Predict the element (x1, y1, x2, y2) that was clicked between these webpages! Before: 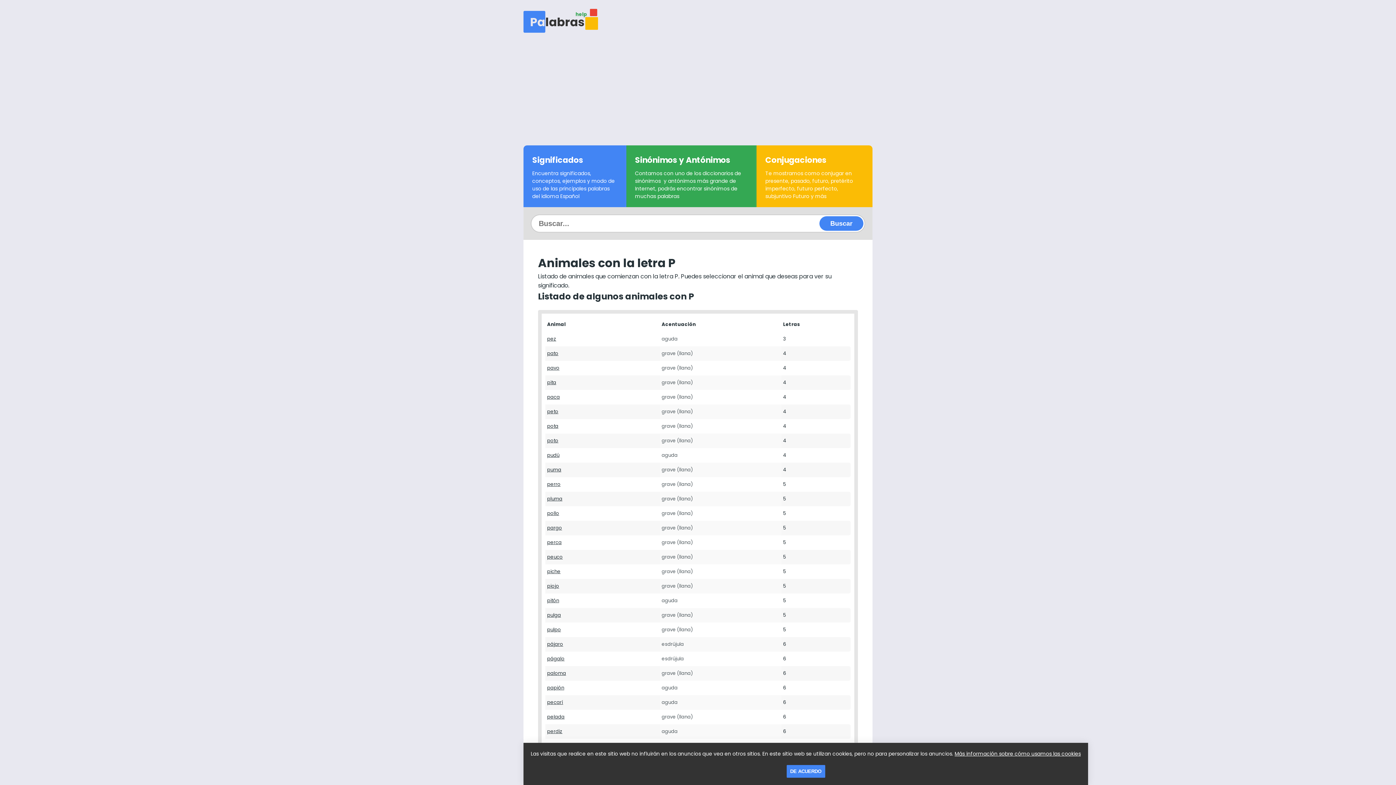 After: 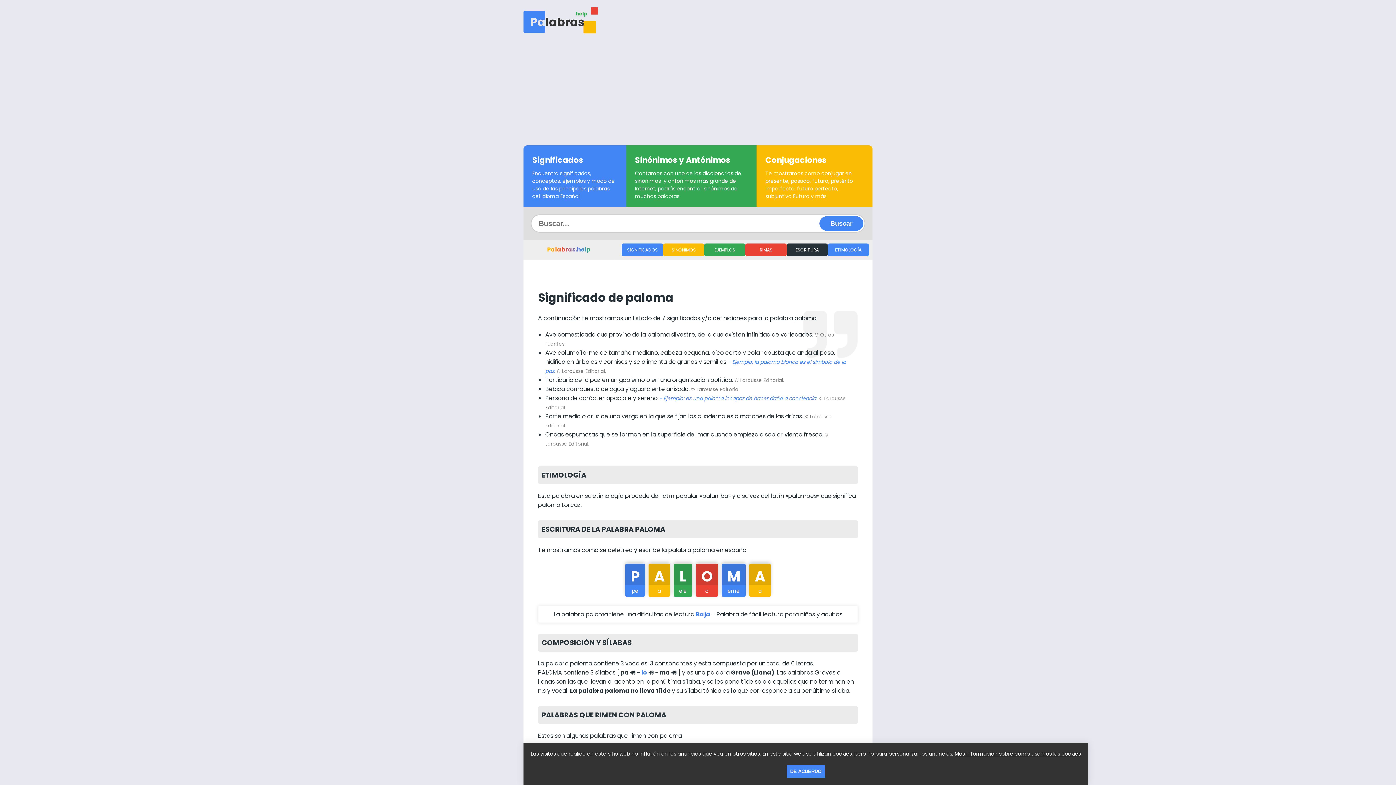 Action: bbox: (547, 670, 566, 677) label: paloma